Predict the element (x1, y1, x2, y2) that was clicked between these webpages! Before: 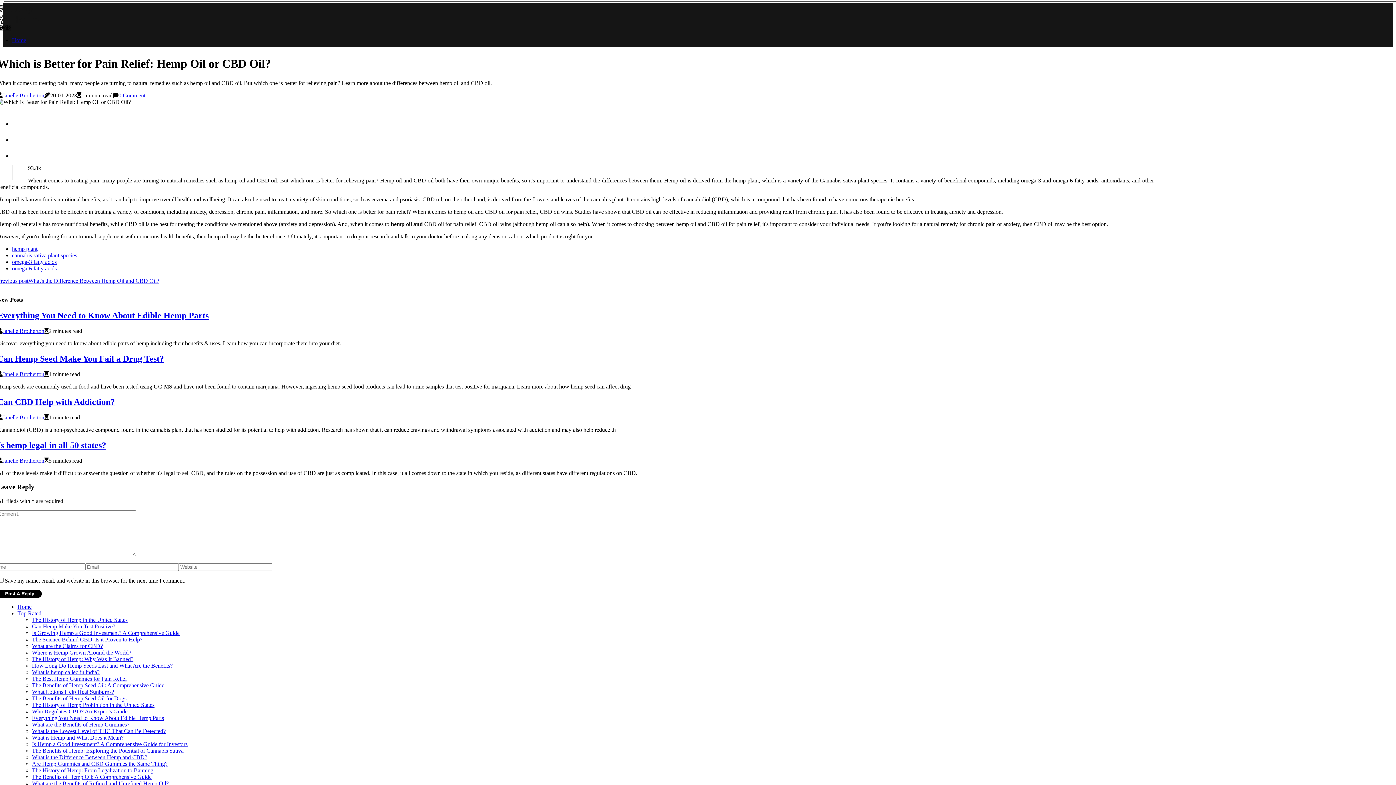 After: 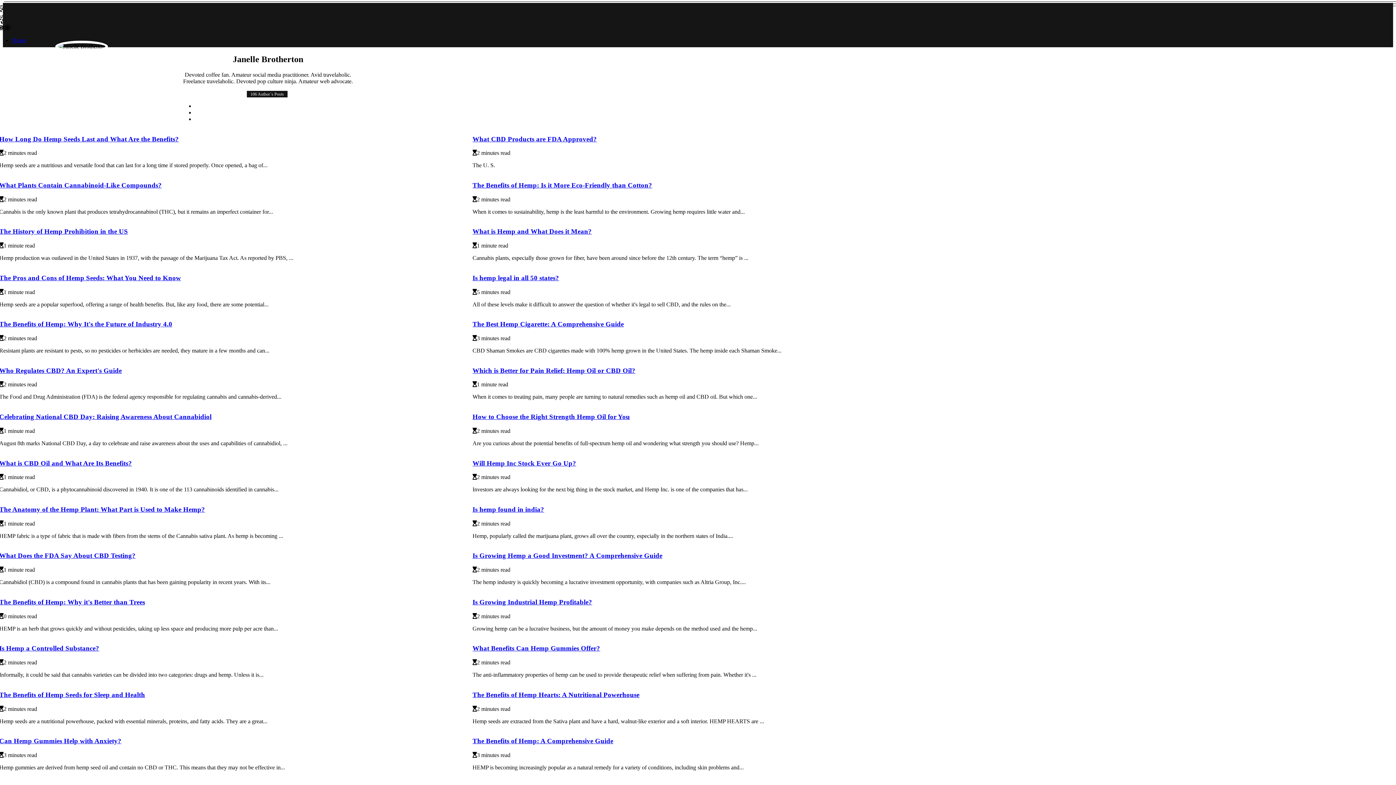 Action: bbox: (2, 328, 44, 334) label: Janelle Brotherton